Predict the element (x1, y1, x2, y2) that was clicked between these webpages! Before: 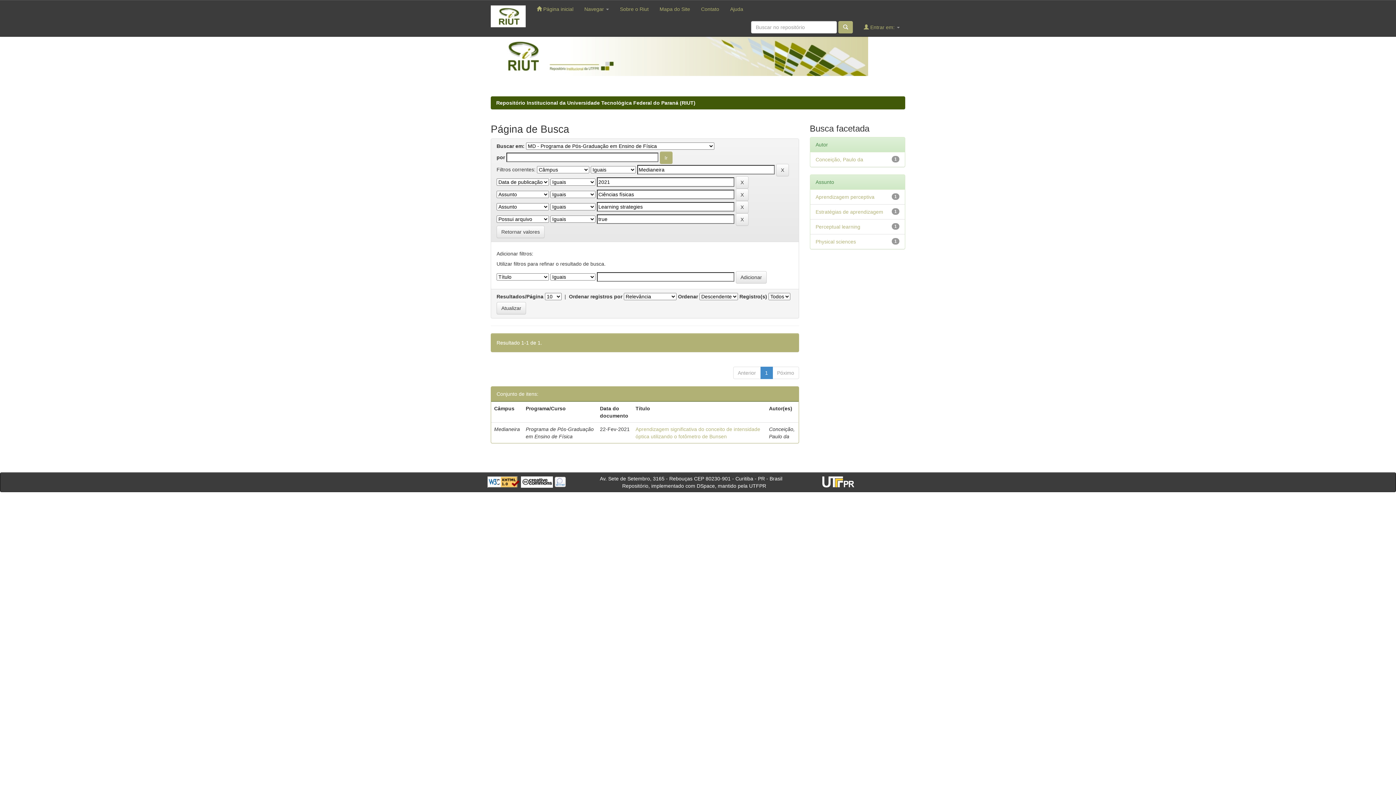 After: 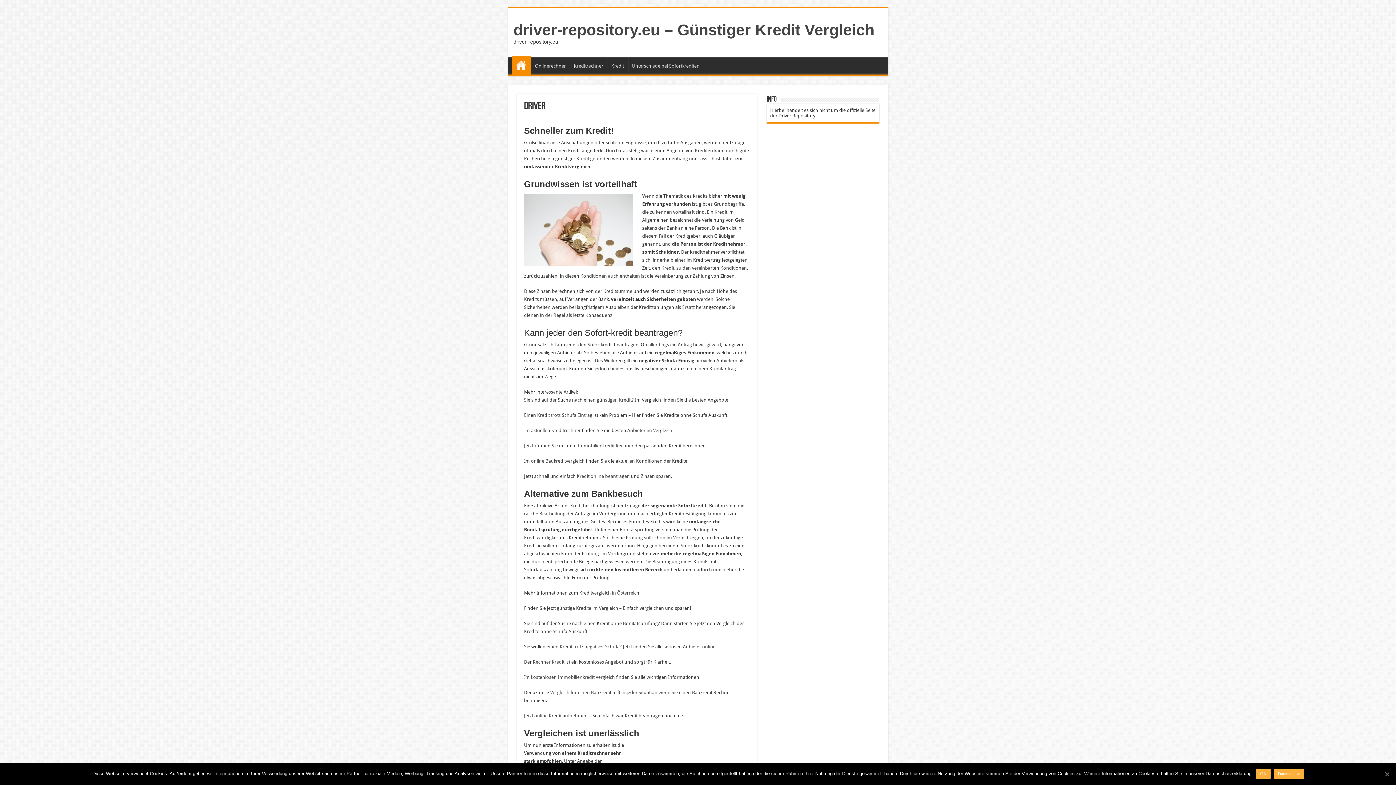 Action: bbox: (554, 478, 566, 484)